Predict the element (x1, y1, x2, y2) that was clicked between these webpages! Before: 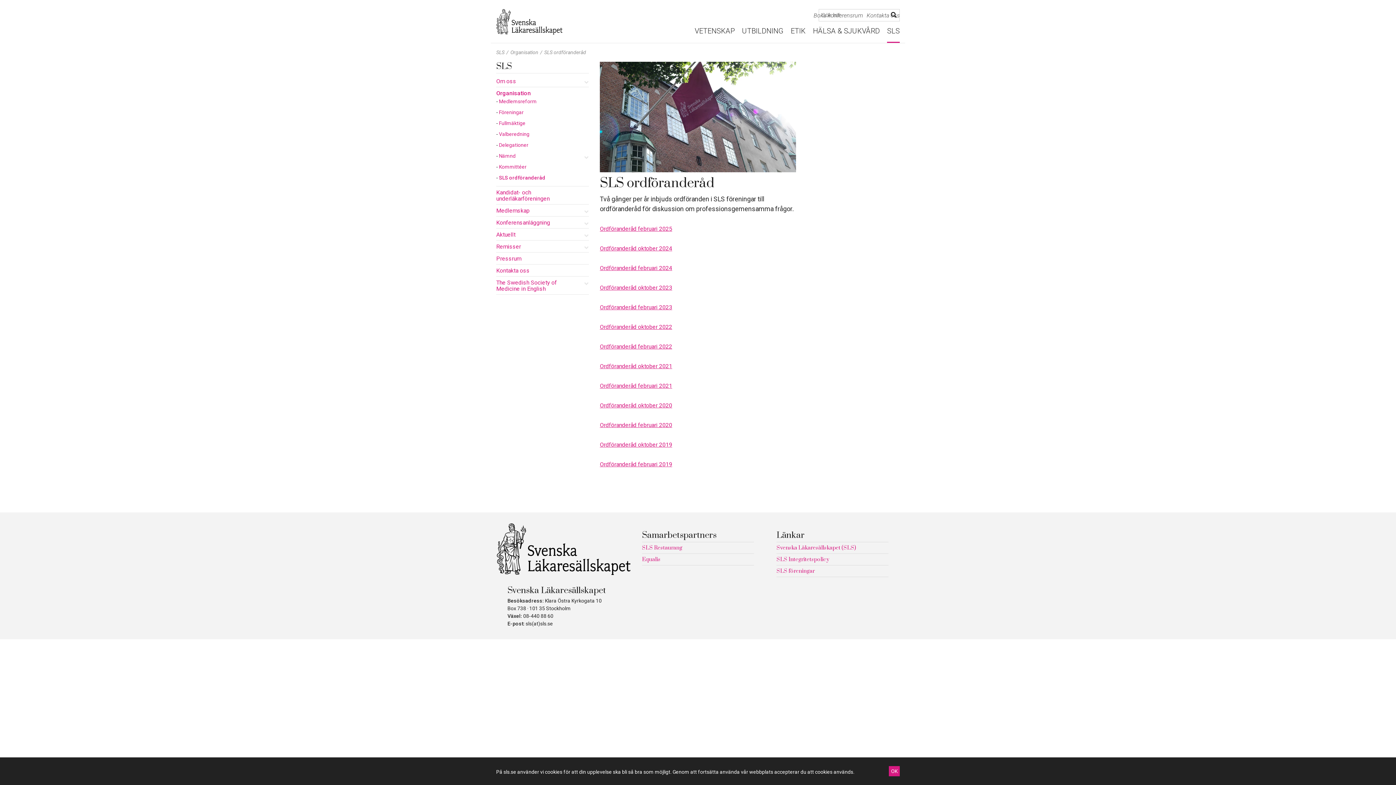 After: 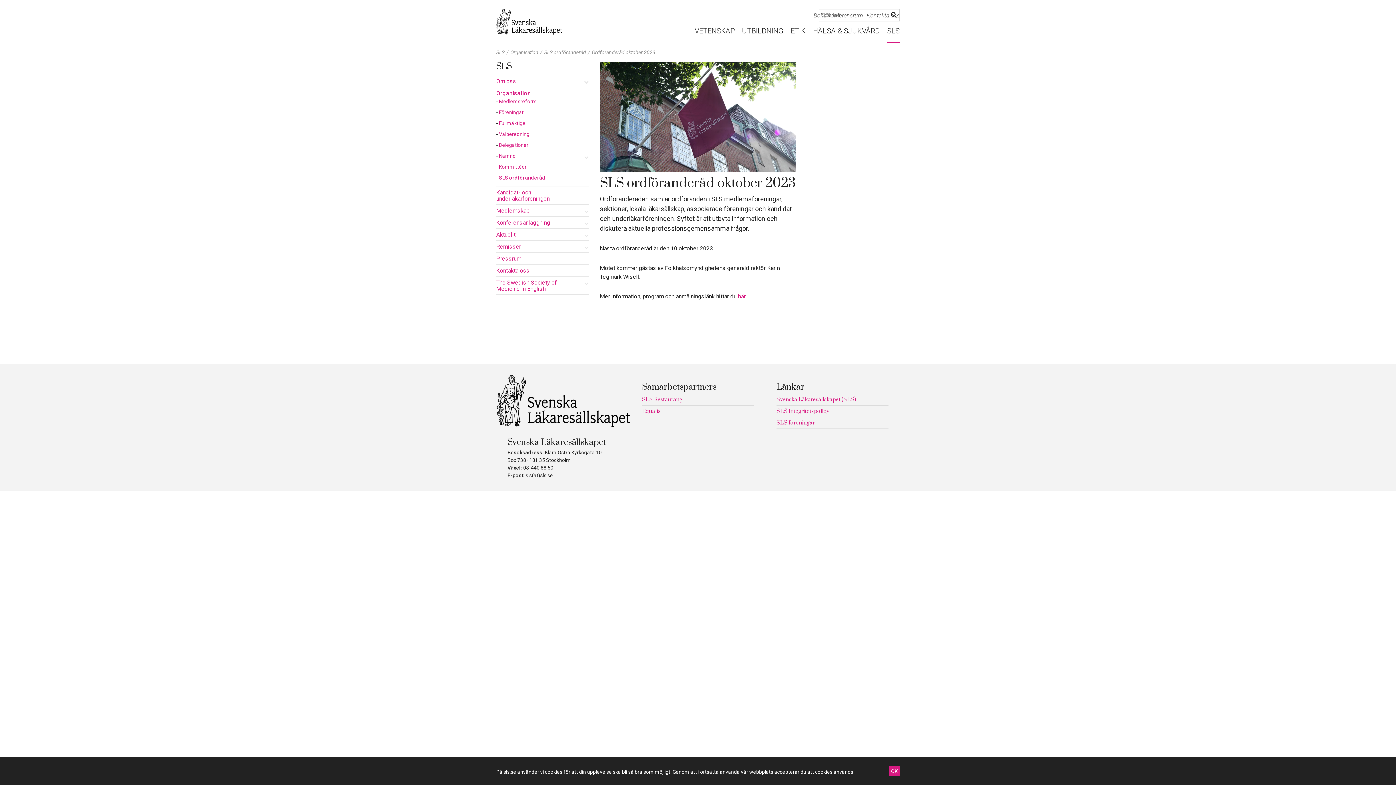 Action: label: Ordföranderåd oktober 2023 bbox: (600, 284, 672, 291)